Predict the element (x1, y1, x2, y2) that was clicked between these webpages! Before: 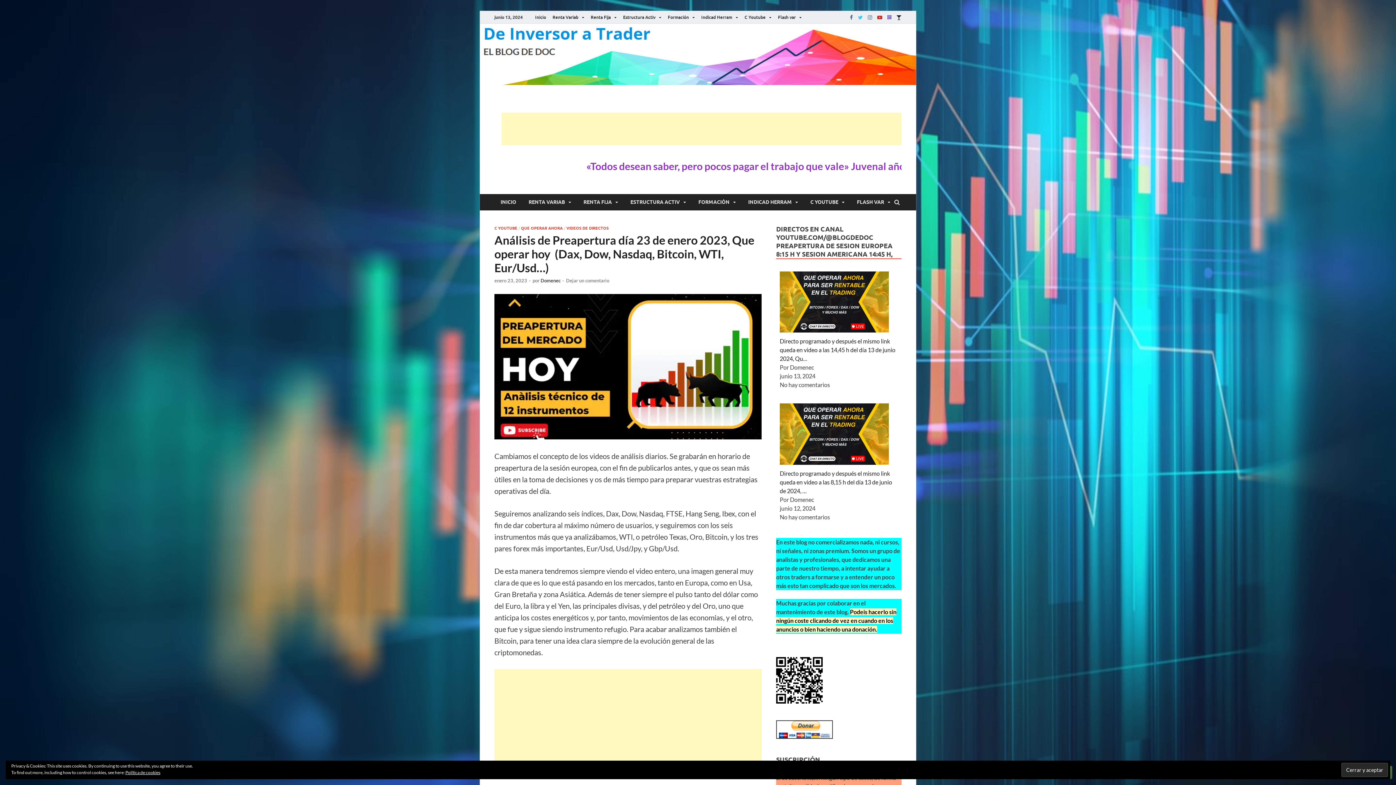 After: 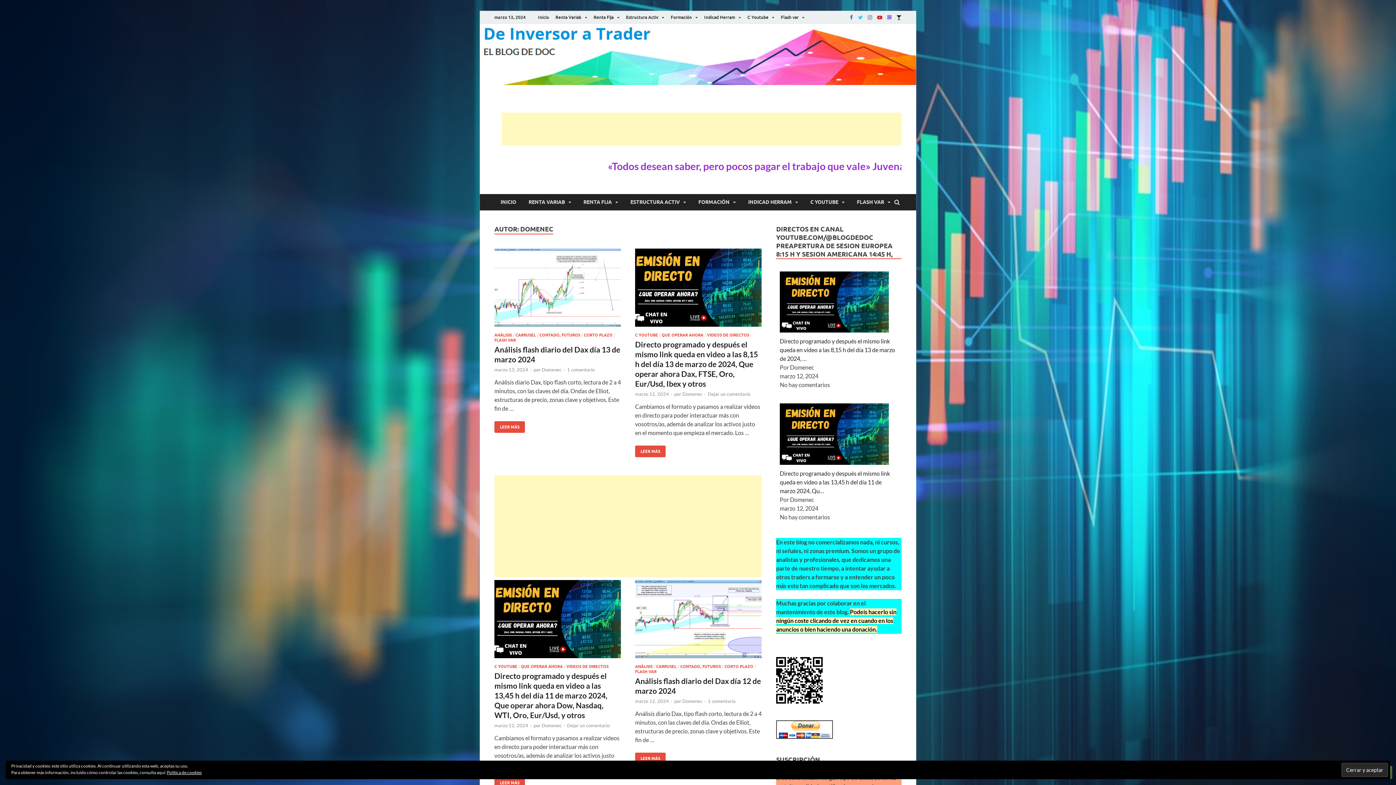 Action: label: Domenec bbox: (540, 277, 560, 283)